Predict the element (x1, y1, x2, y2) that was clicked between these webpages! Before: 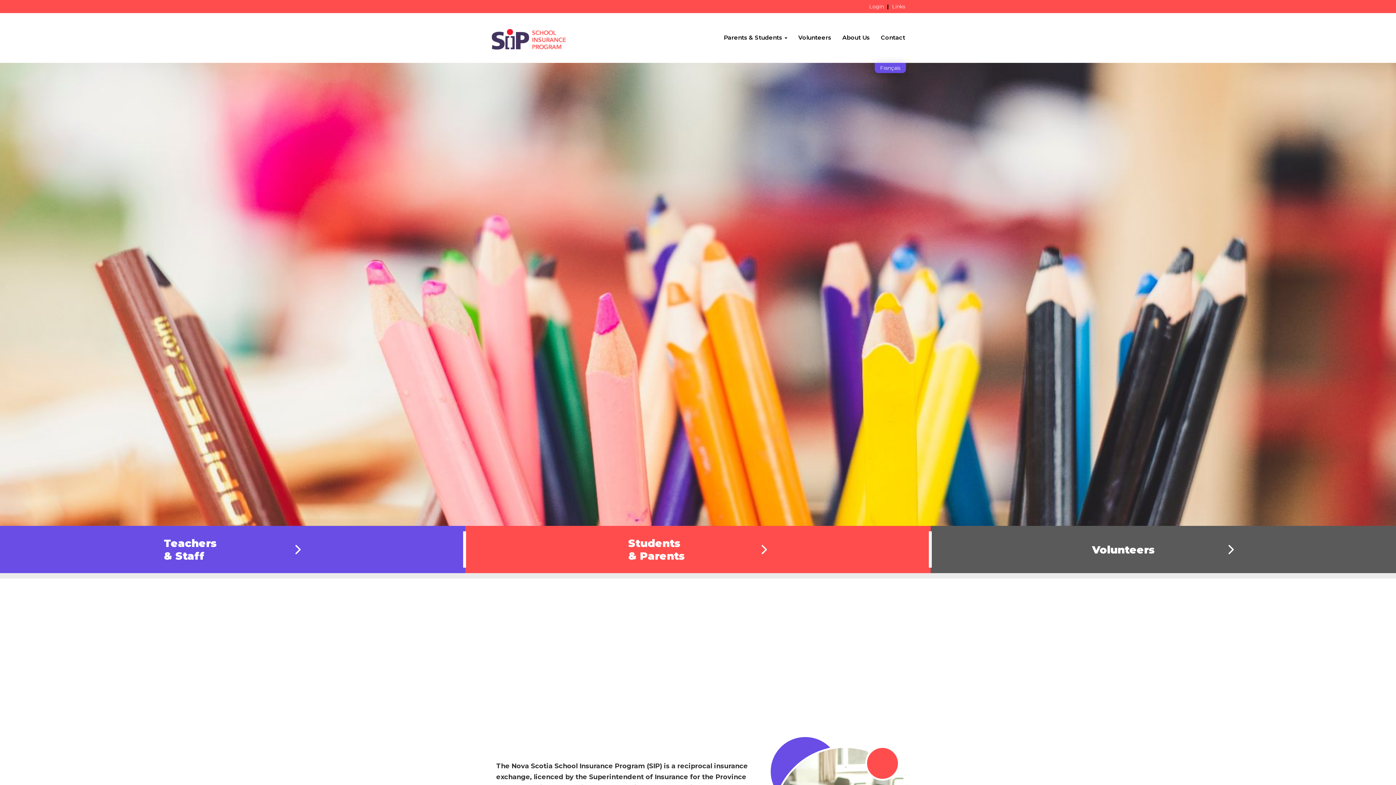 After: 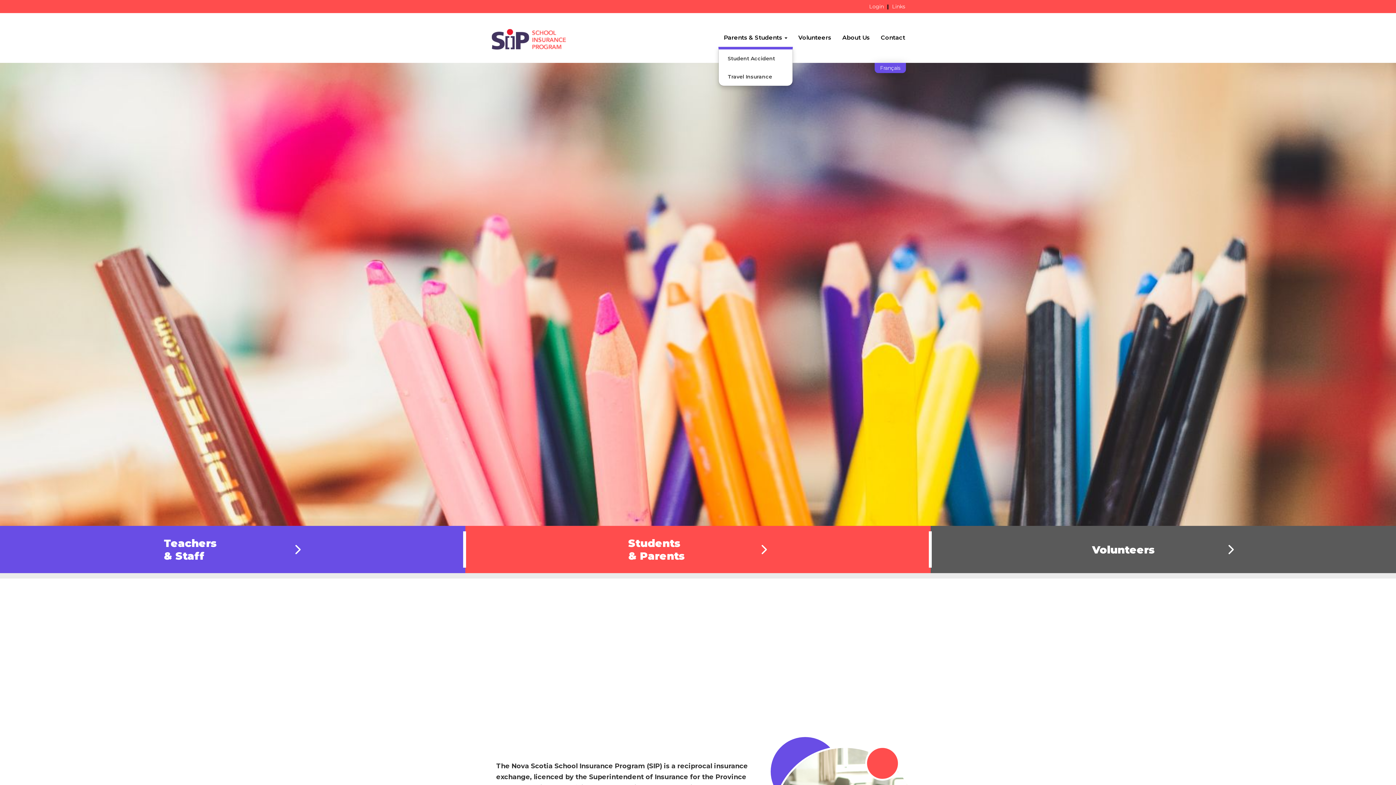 Action: label: Parents & Students  bbox: (718, 28, 793, 47)